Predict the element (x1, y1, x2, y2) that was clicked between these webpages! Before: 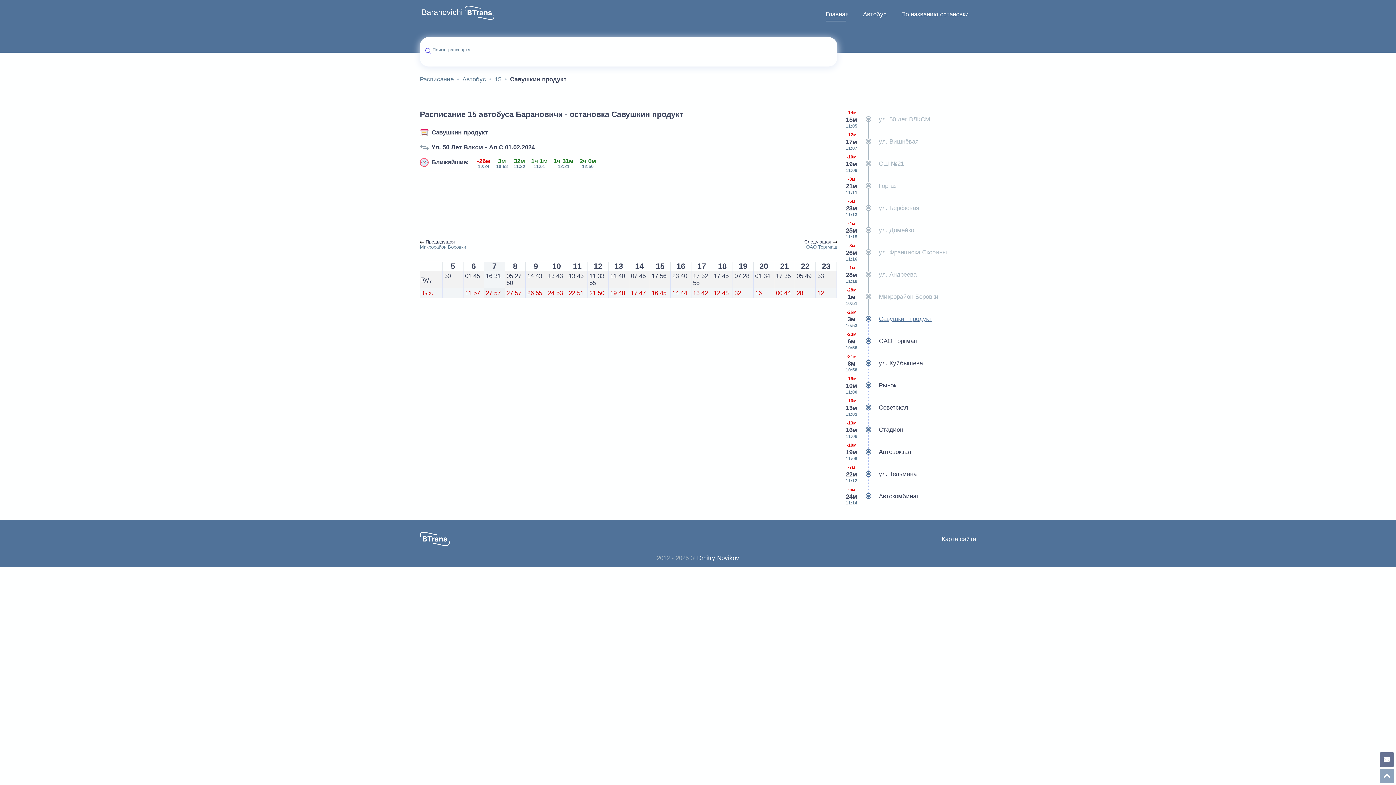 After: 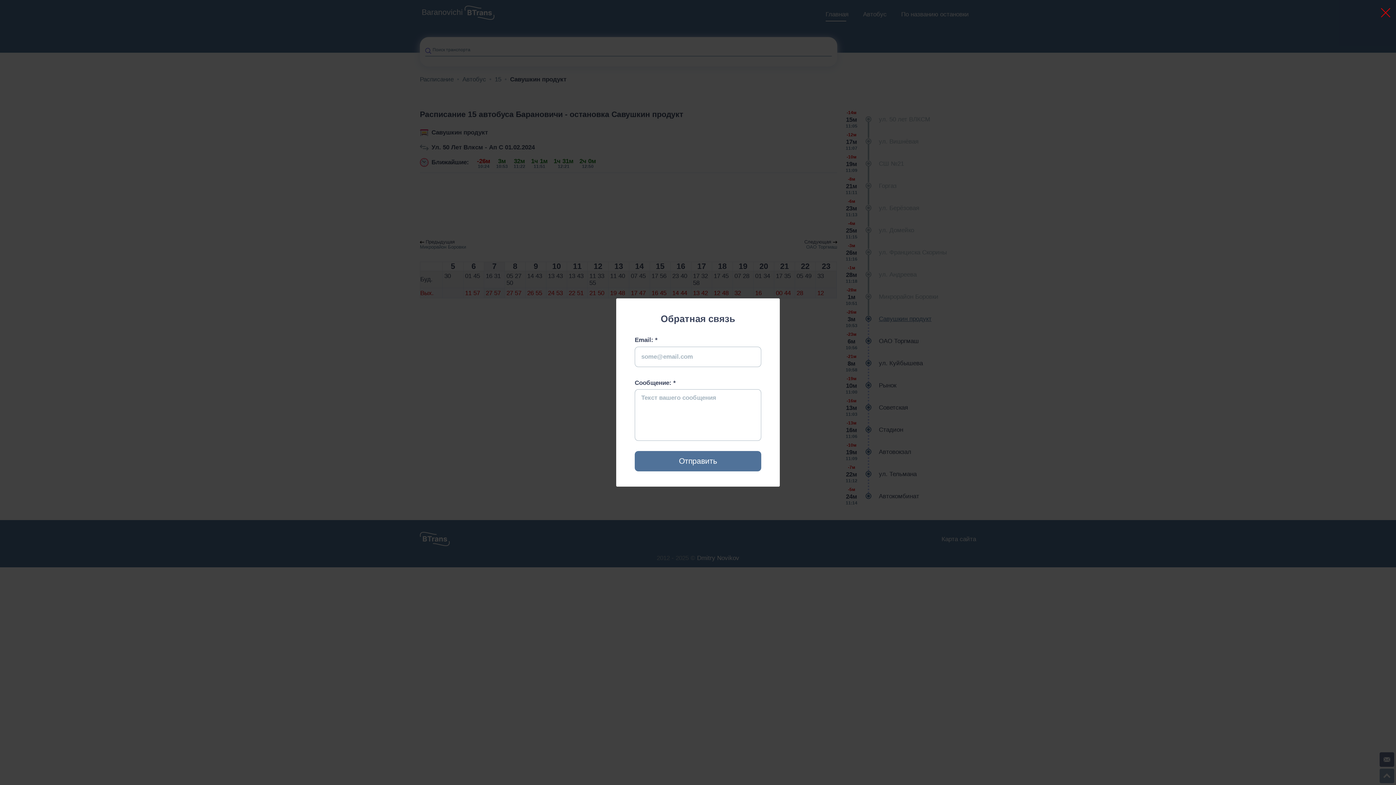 Action: bbox: (1380, 752, 1394, 767)